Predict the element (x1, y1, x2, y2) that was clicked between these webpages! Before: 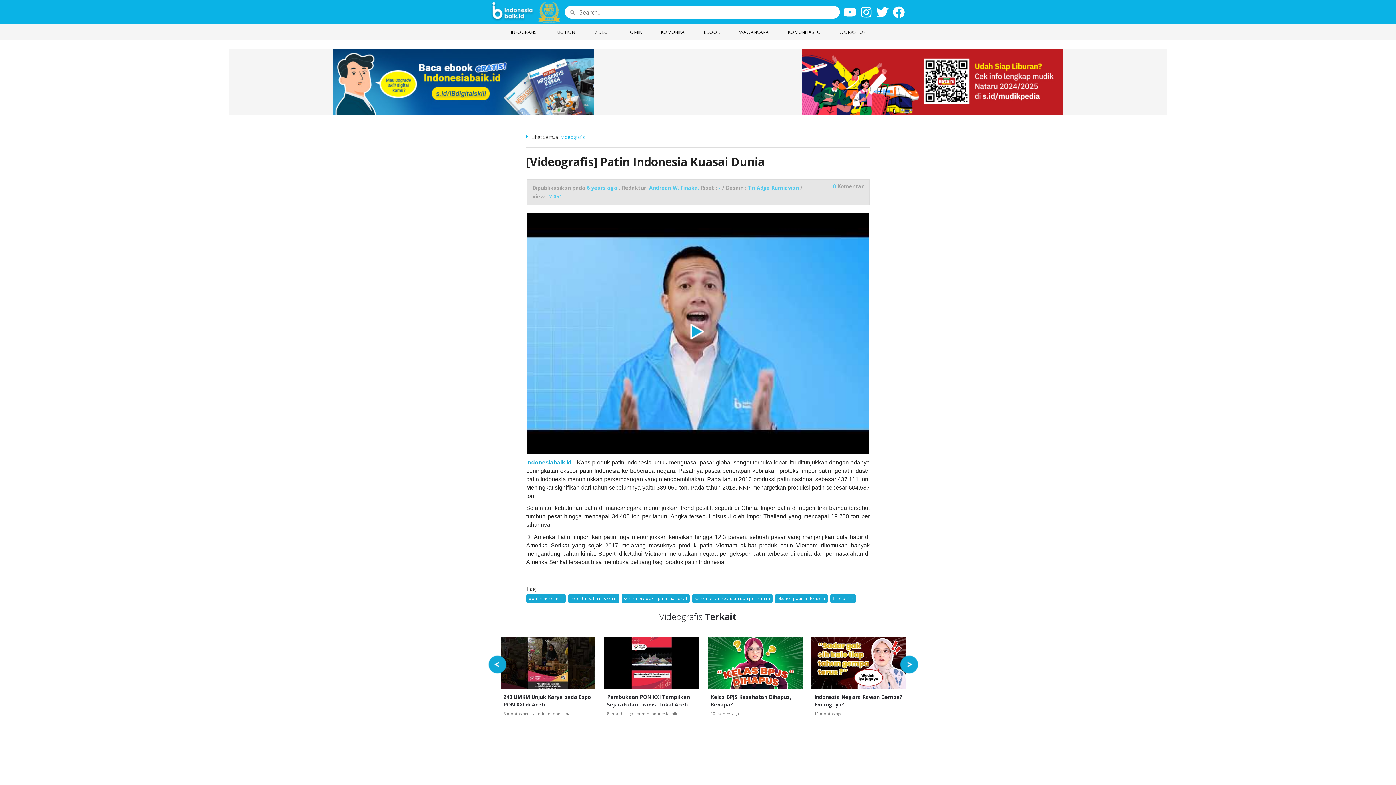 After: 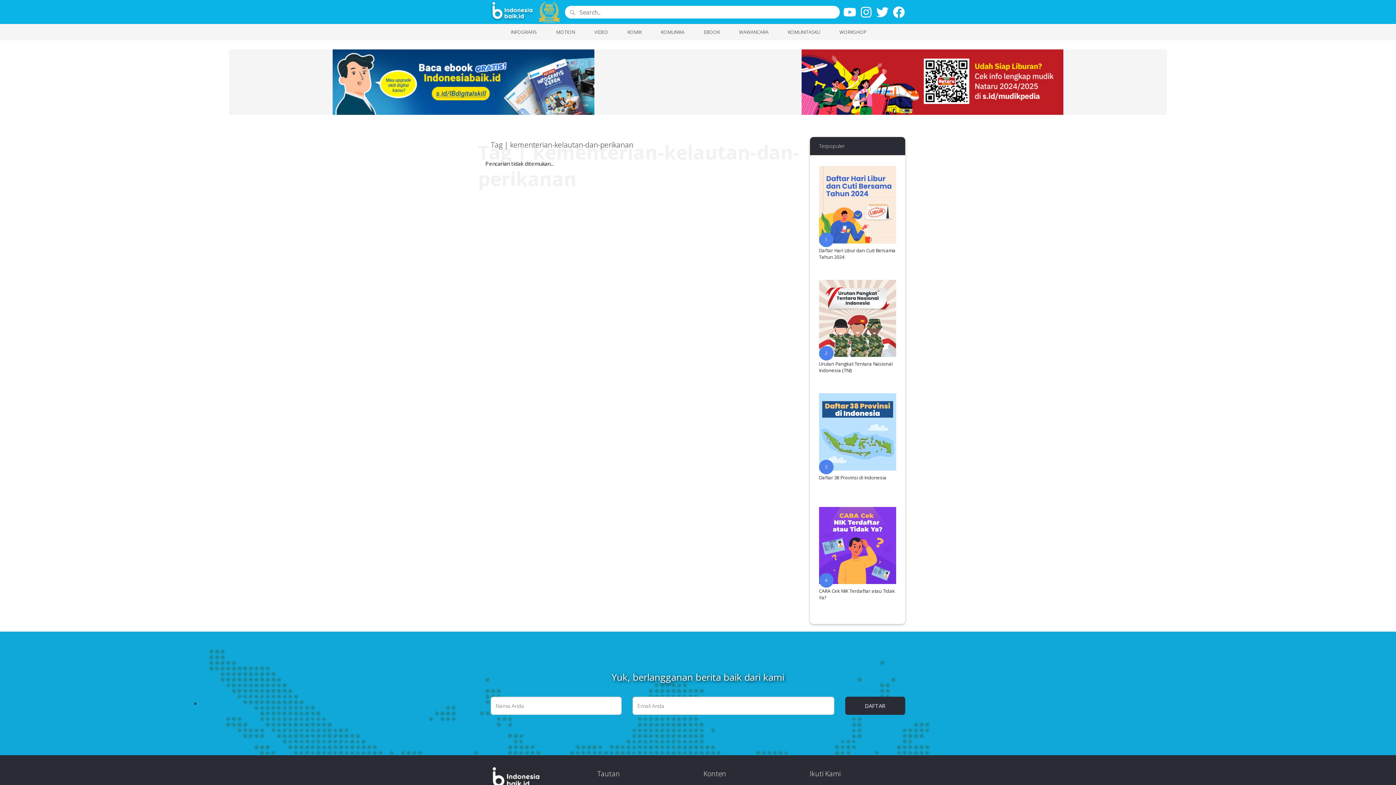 Action: label: kementerian kelautan dan perikanan bbox: (694, 595, 770, 601)